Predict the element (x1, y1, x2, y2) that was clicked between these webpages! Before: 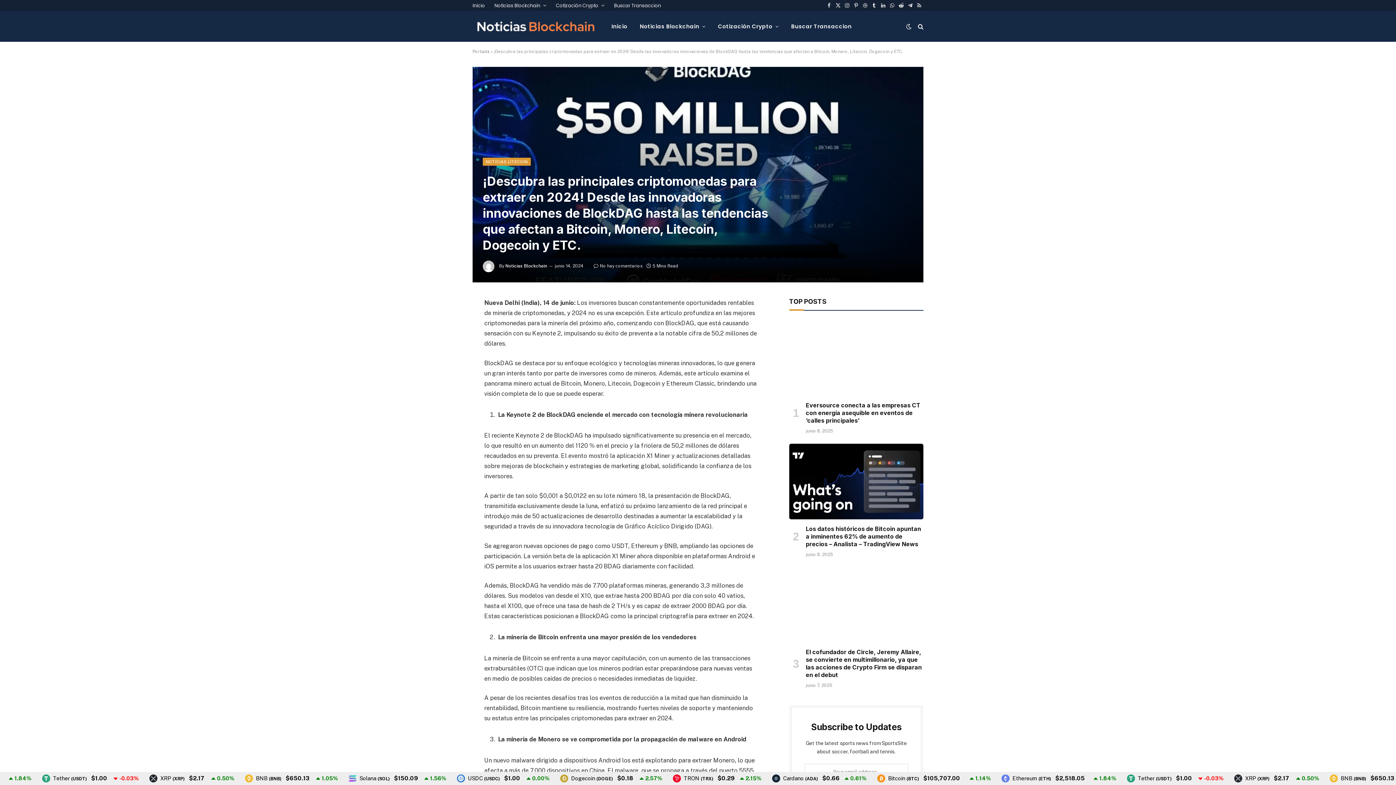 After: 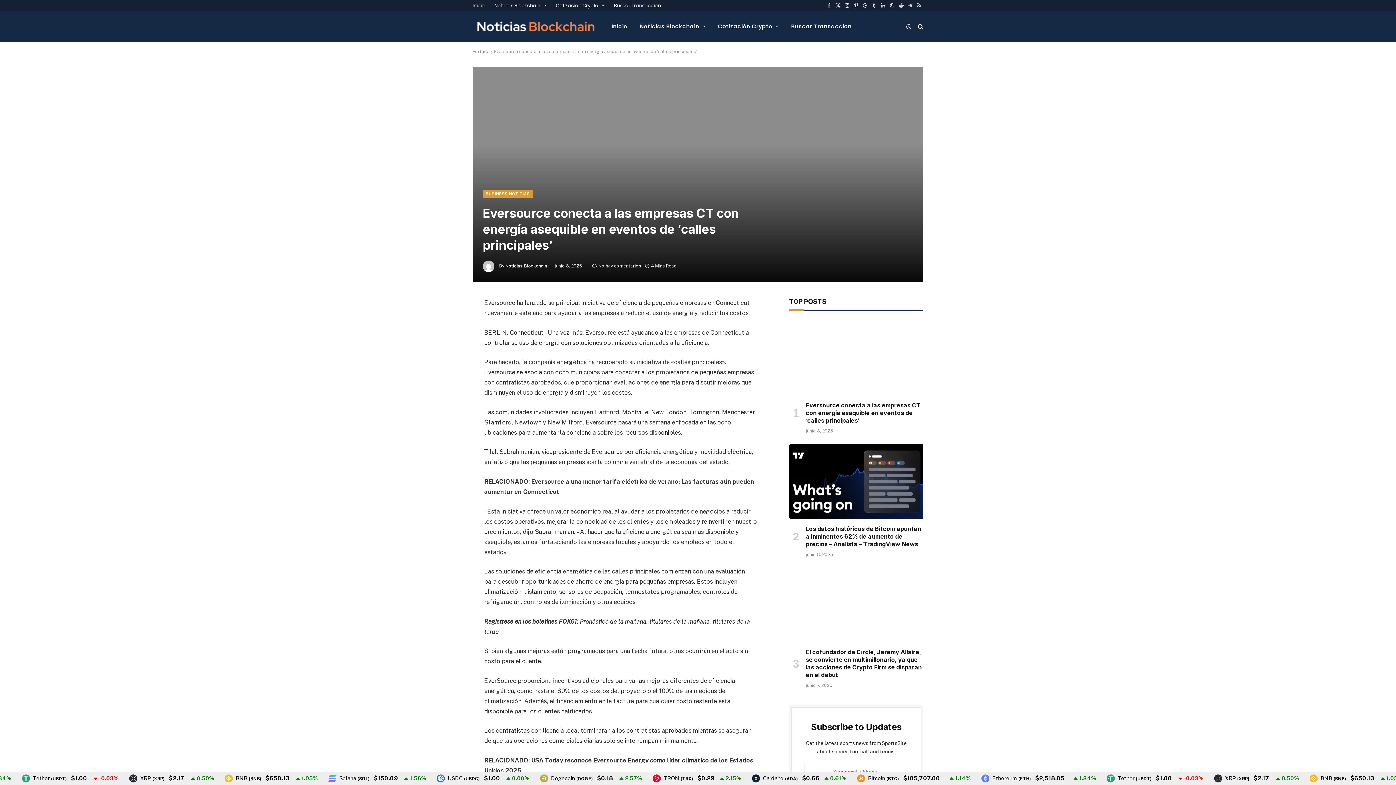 Action: bbox: (806, 401, 923, 424) label: Eversource conecta a las empresas CT con energía asequible en eventos de ‘calles principales’